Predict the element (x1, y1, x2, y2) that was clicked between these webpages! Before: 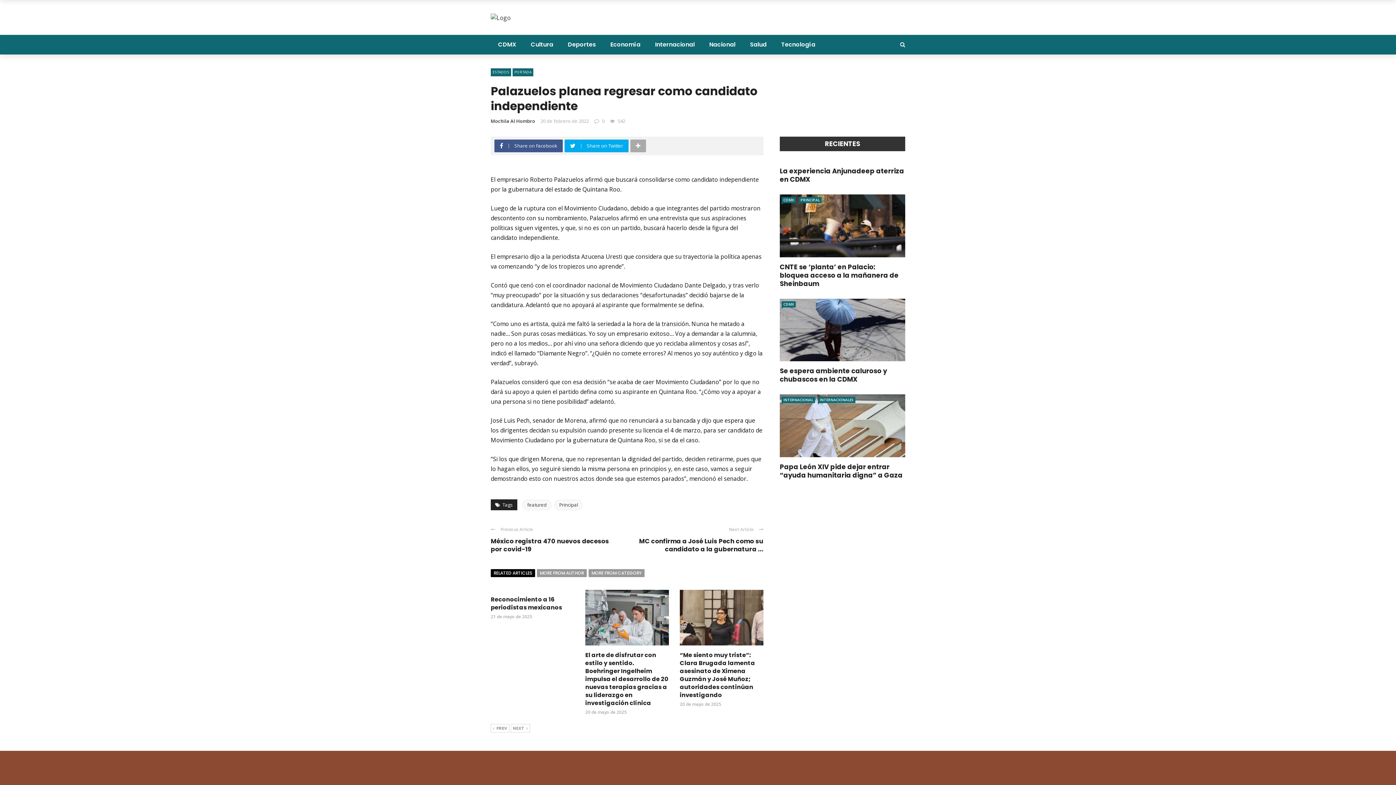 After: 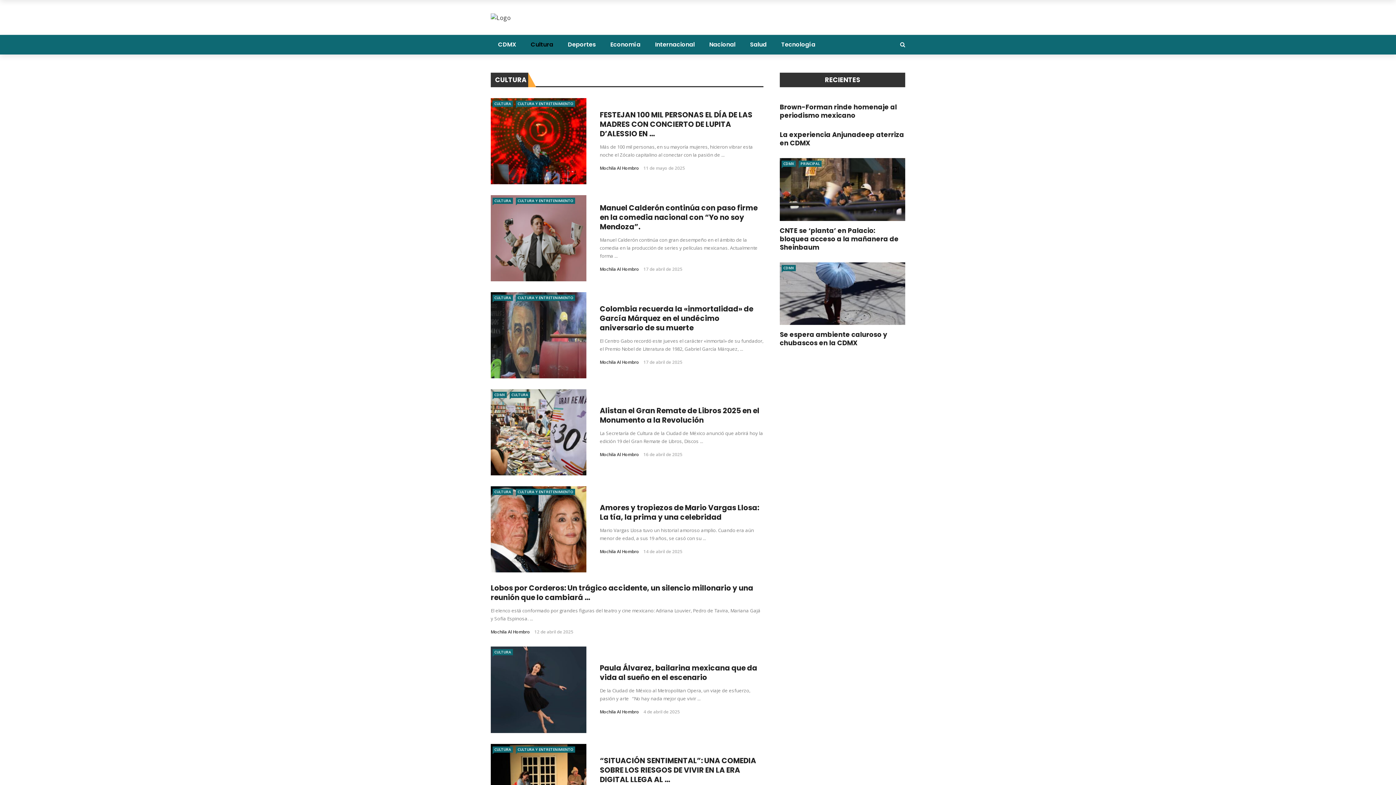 Action: label: Cultura bbox: (523, 34, 560, 54)